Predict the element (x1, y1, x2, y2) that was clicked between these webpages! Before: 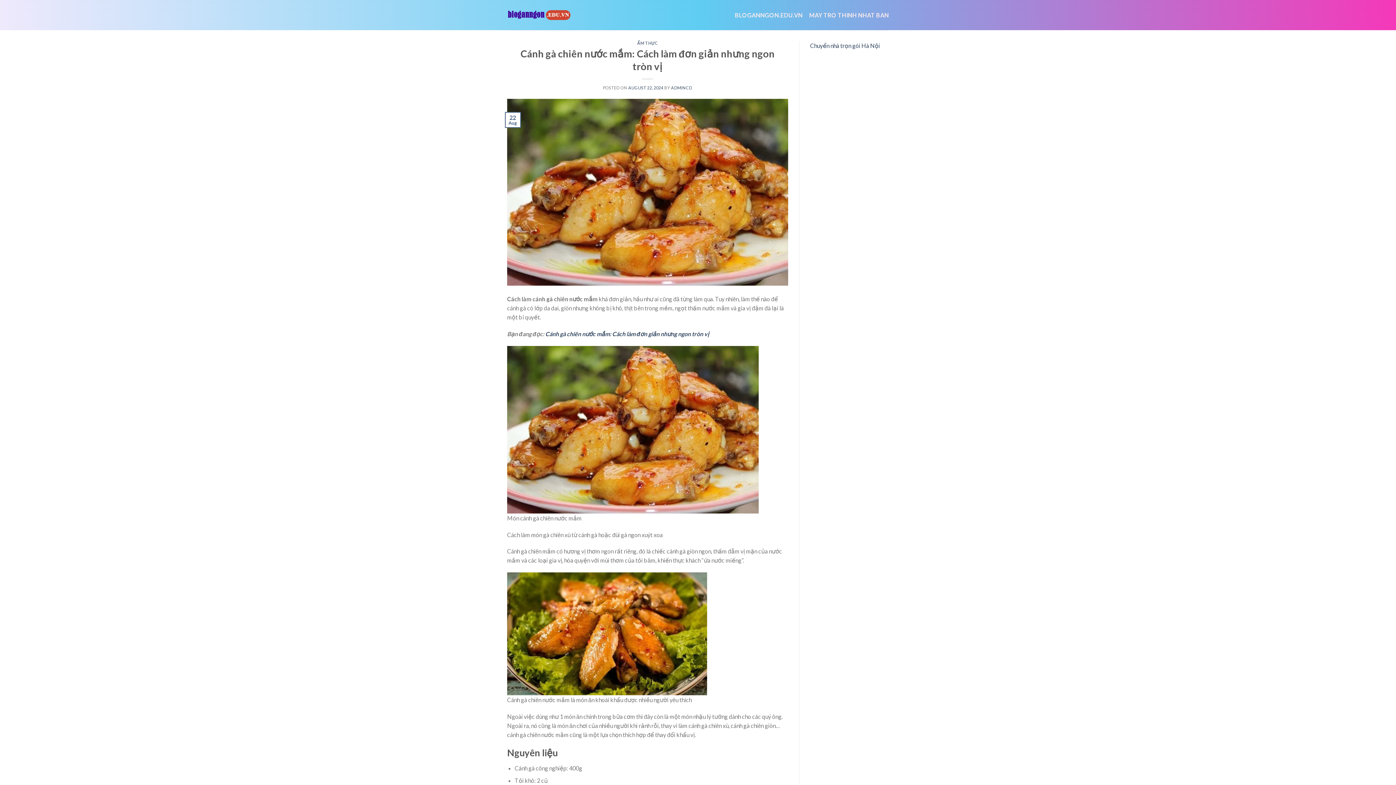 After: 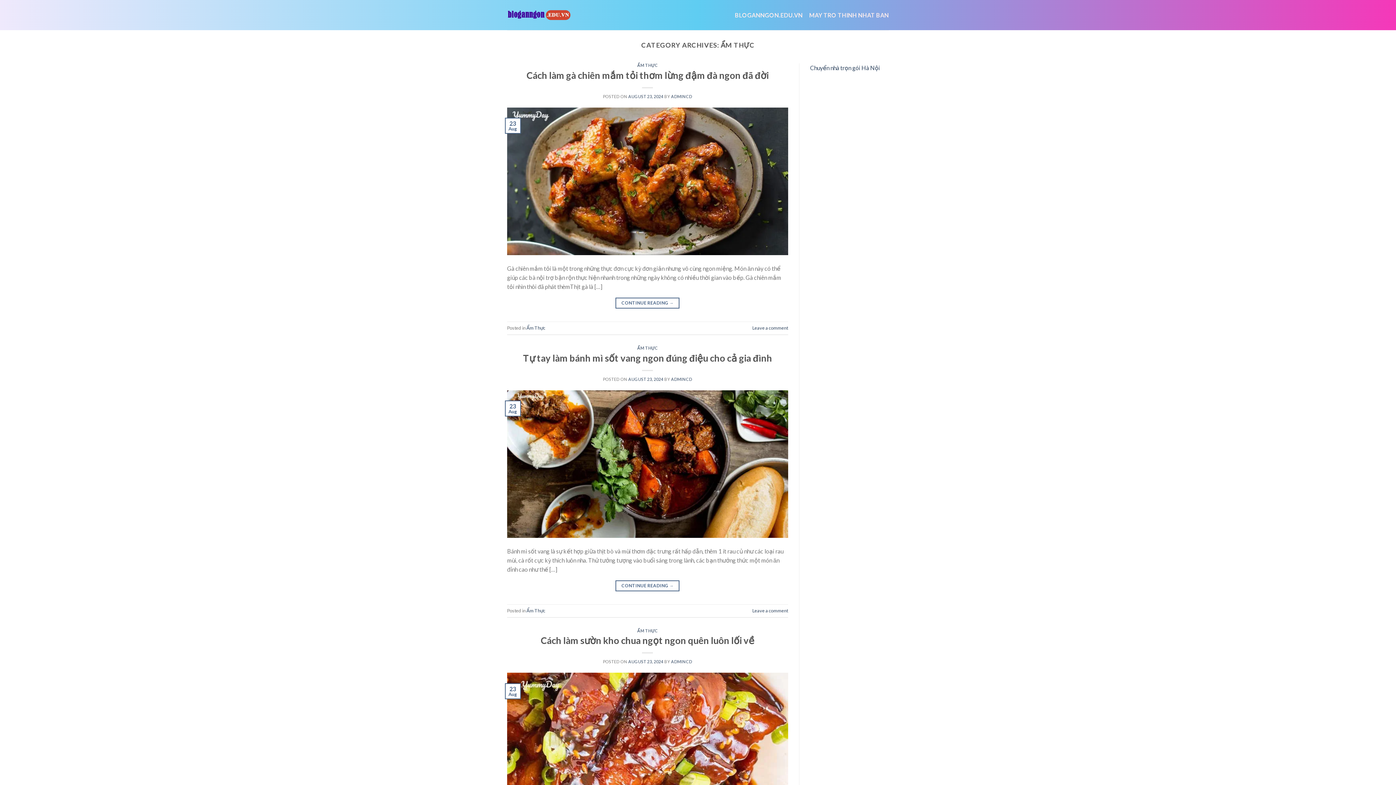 Action: bbox: (637, 40, 658, 45) label: ẨM THỰC